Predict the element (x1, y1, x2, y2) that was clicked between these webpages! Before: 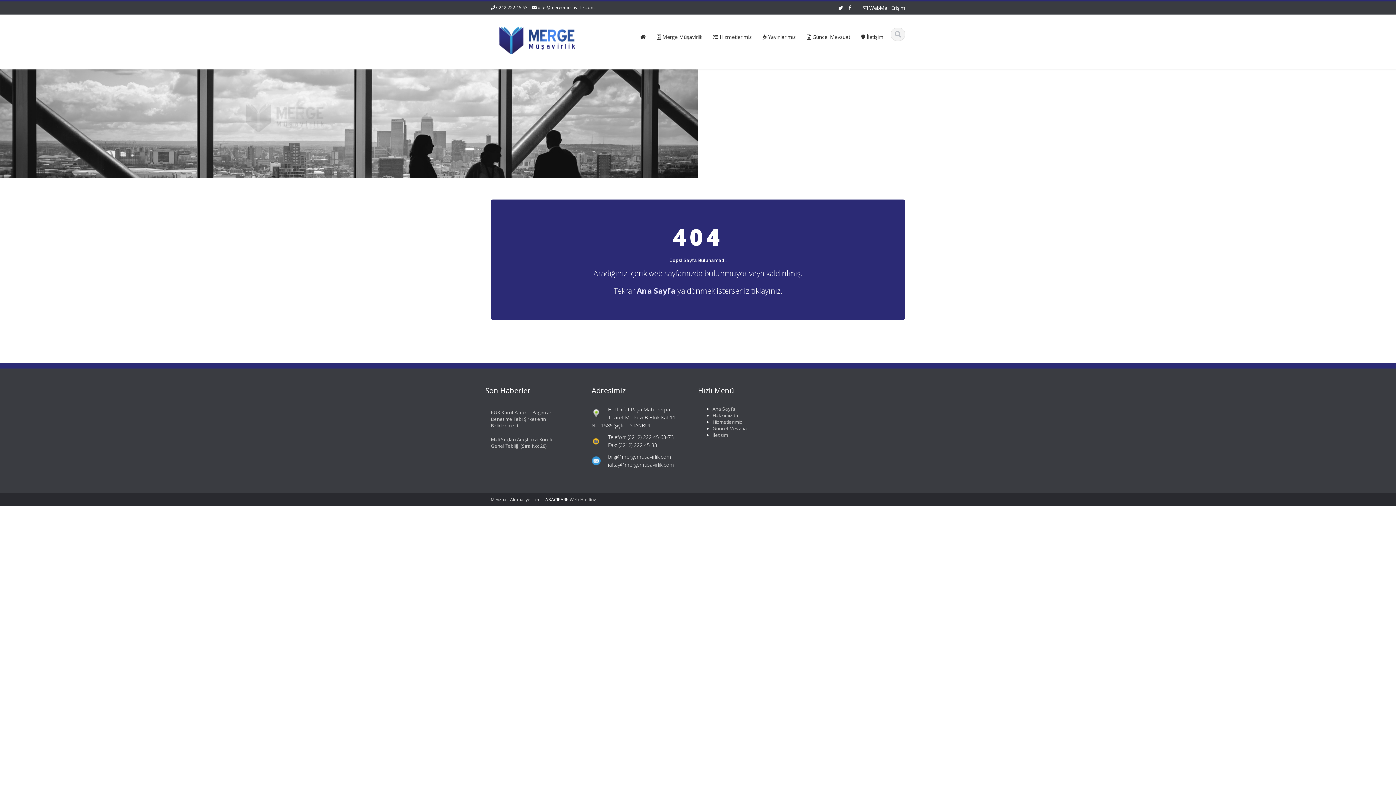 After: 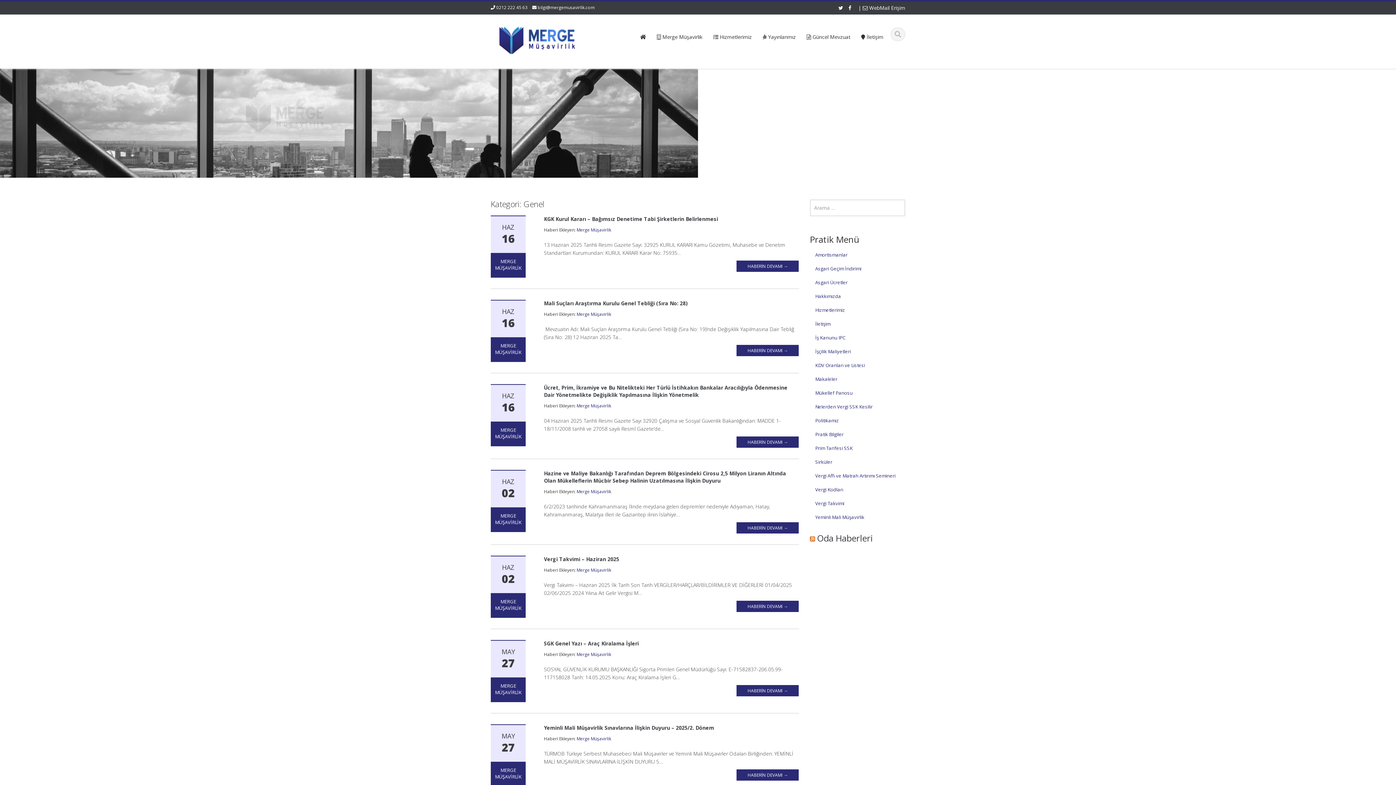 Action: label: Güncel Mevzuat bbox: (712, 425, 748, 432)